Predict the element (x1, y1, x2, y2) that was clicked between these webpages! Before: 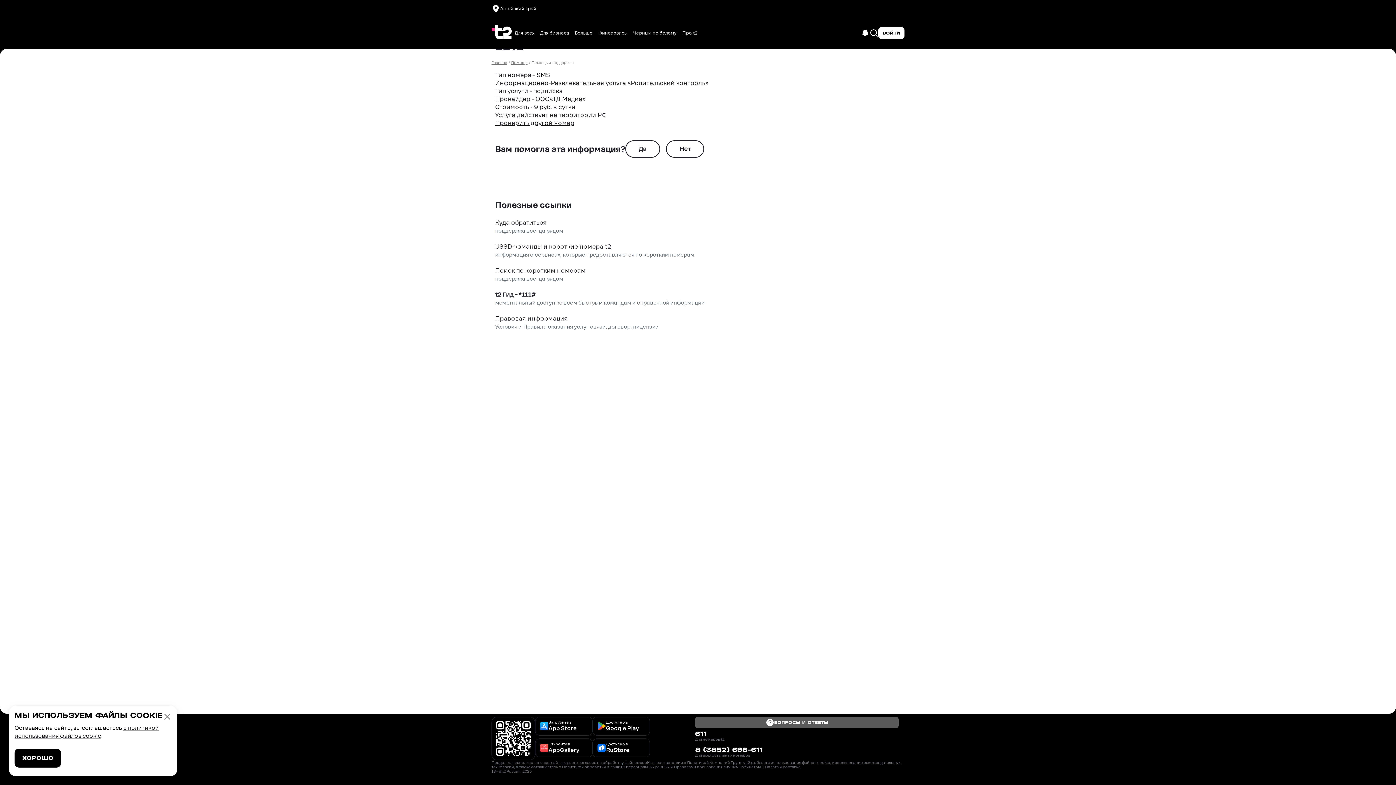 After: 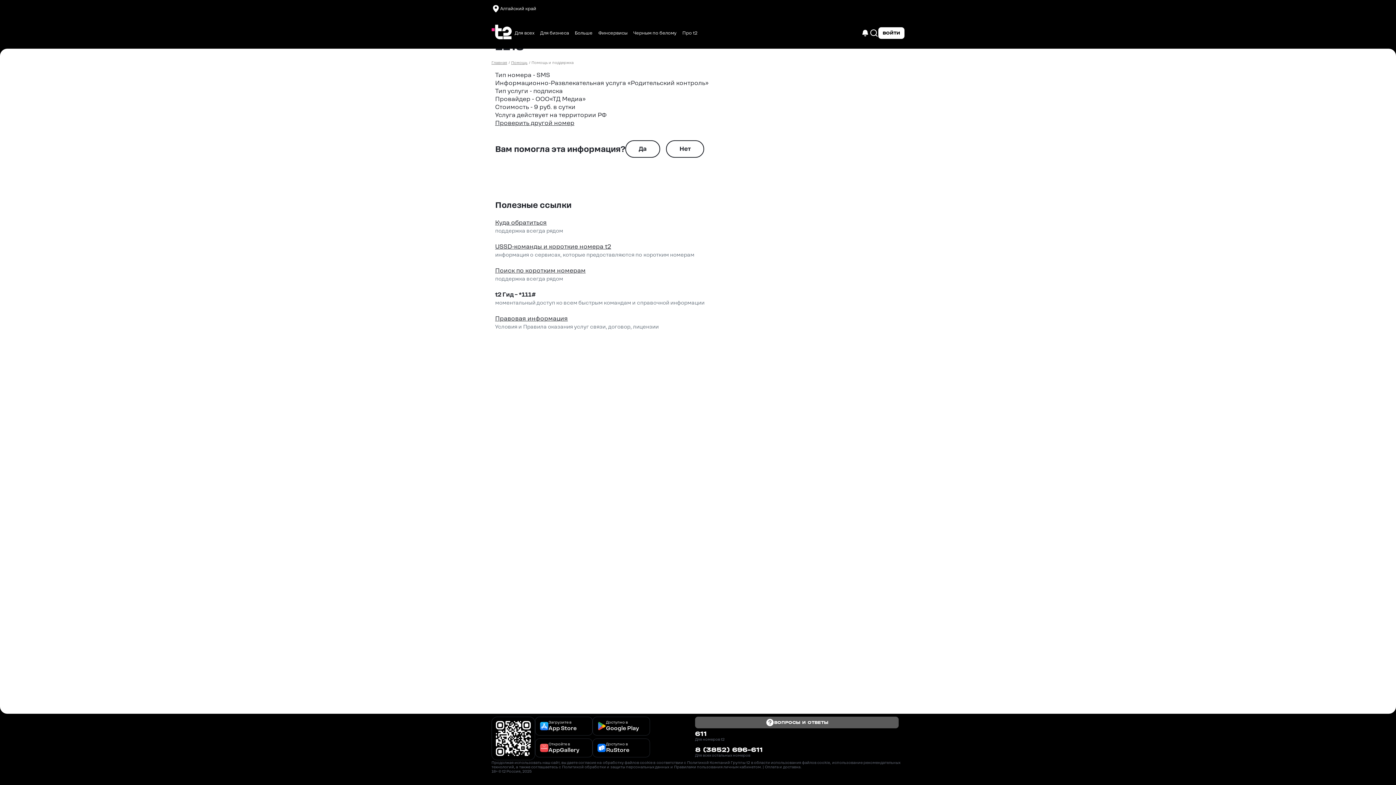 Action: bbox: (162, 712, 171, 721)